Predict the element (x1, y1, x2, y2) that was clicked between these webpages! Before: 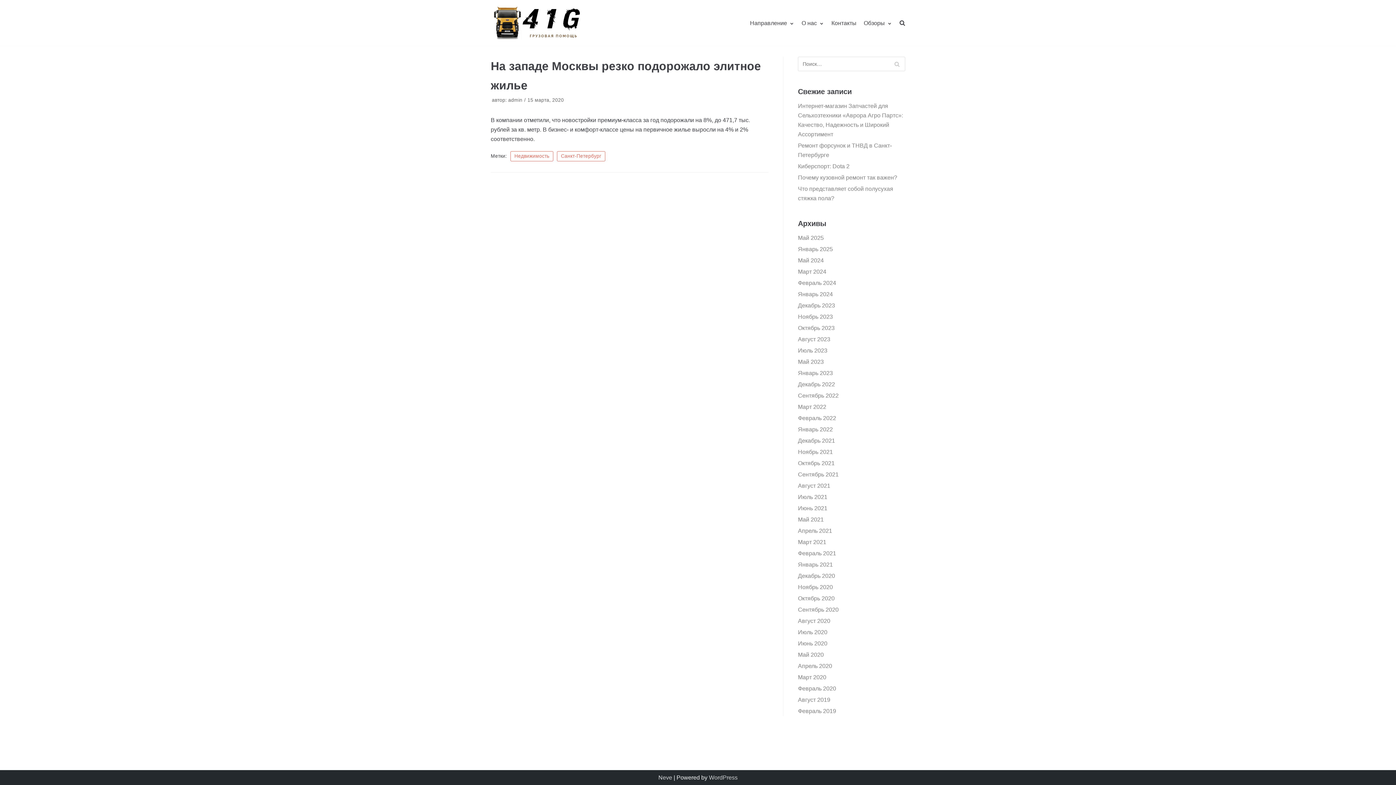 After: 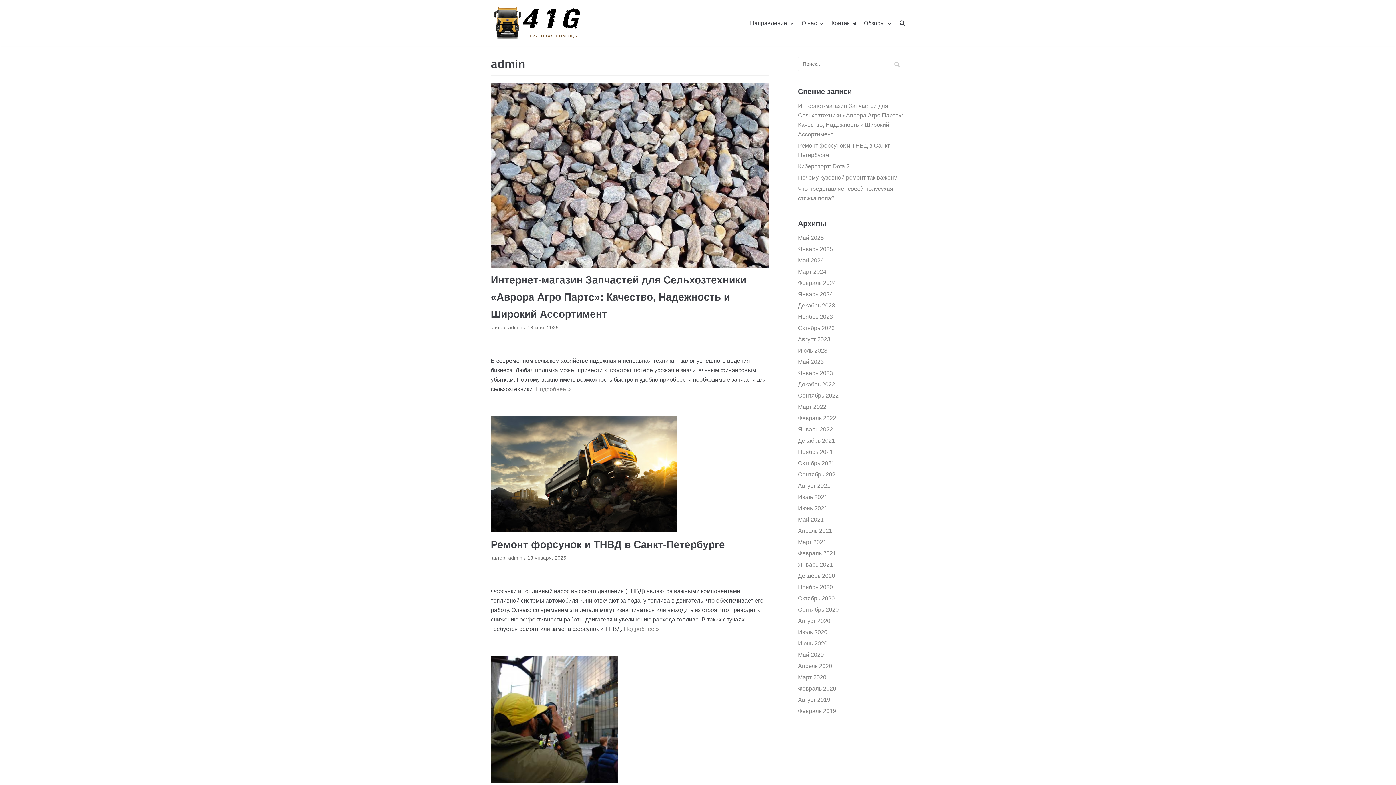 Action: label: admin bbox: (508, 97, 522, 102)